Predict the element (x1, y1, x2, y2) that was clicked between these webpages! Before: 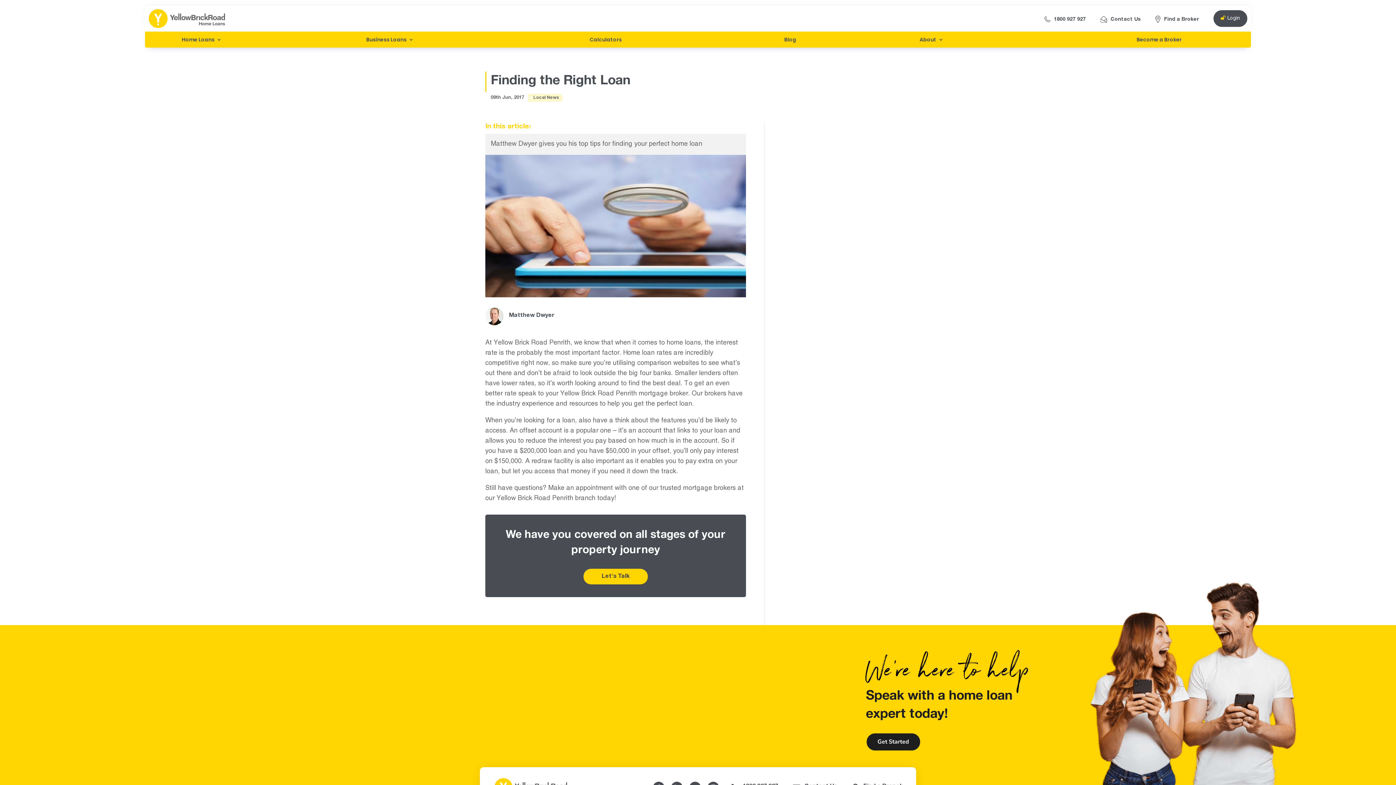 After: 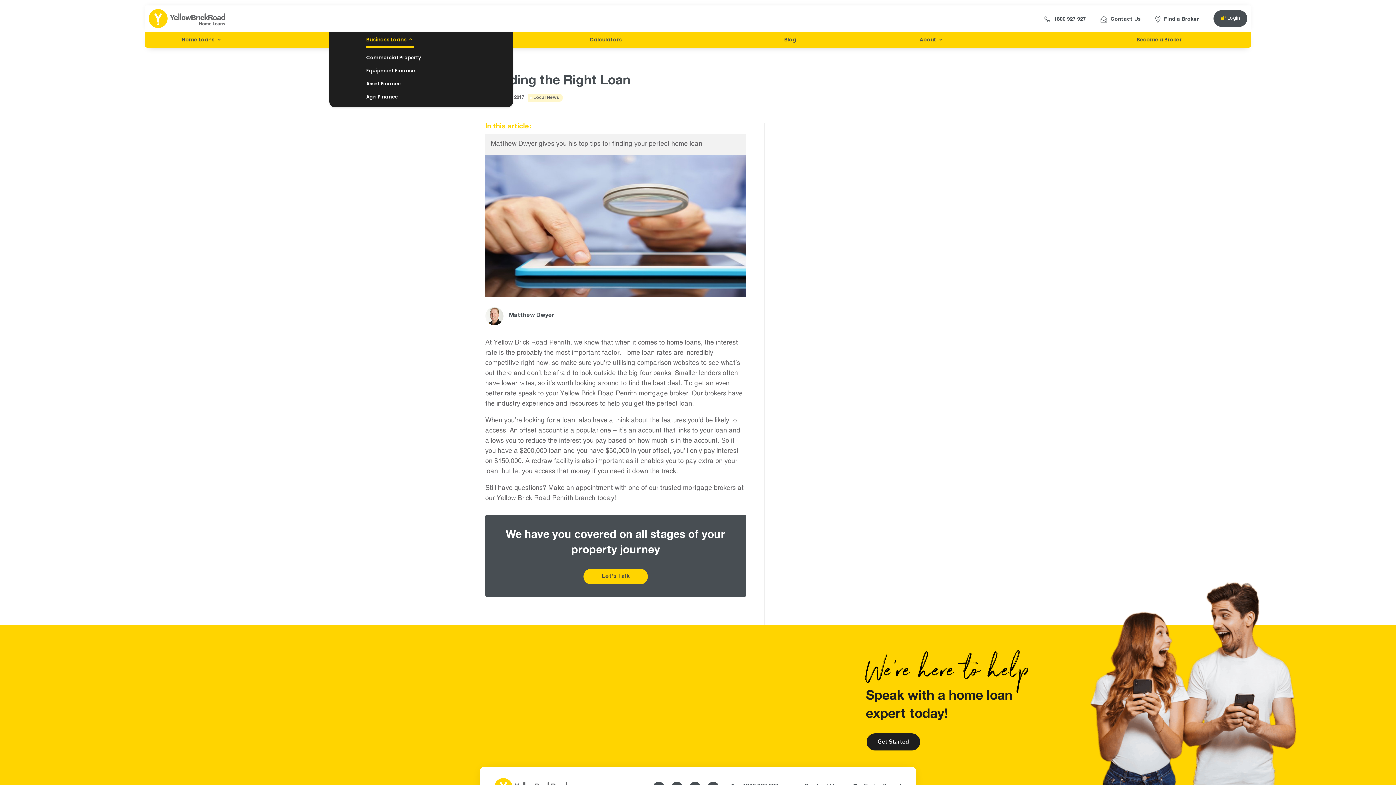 Action: bbox: (366, 31, 413, 47) label: Business Loans